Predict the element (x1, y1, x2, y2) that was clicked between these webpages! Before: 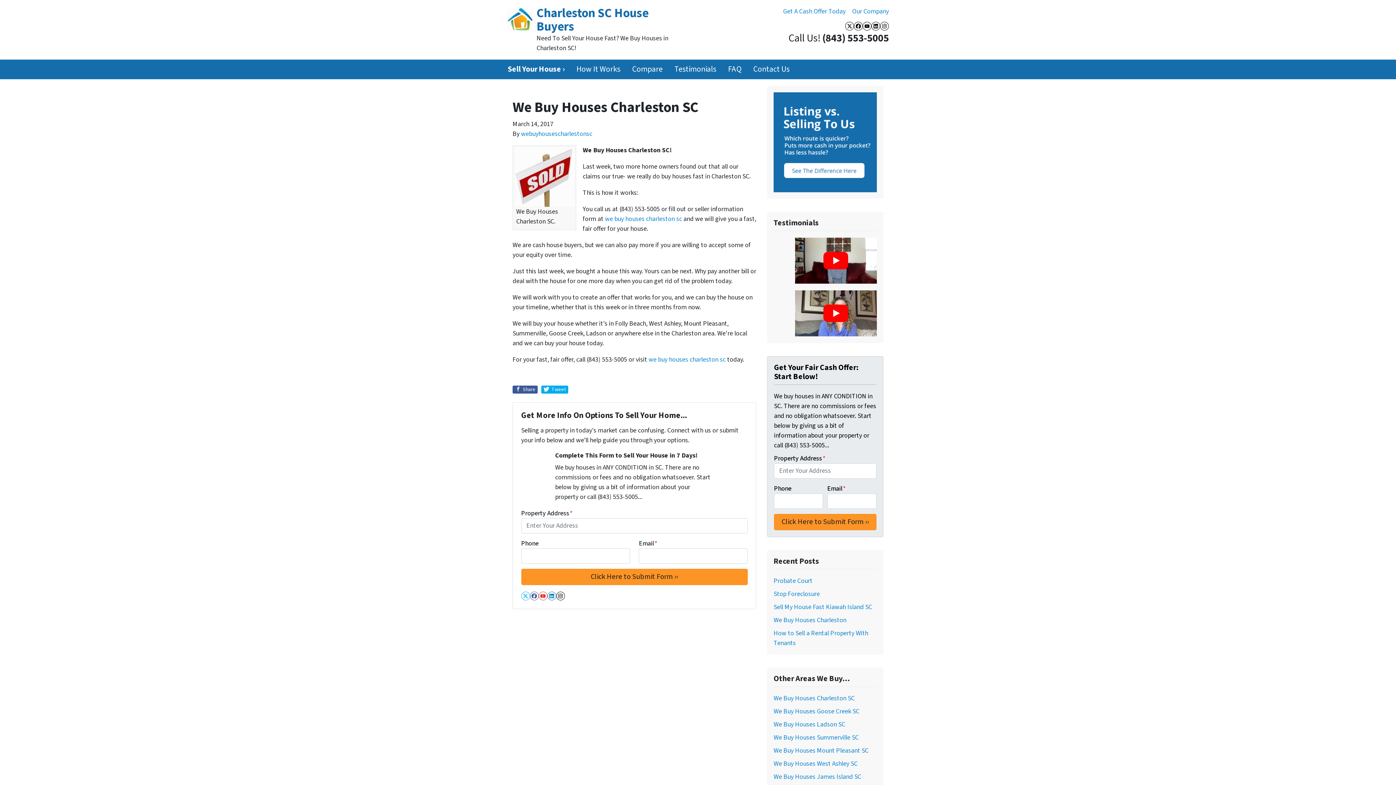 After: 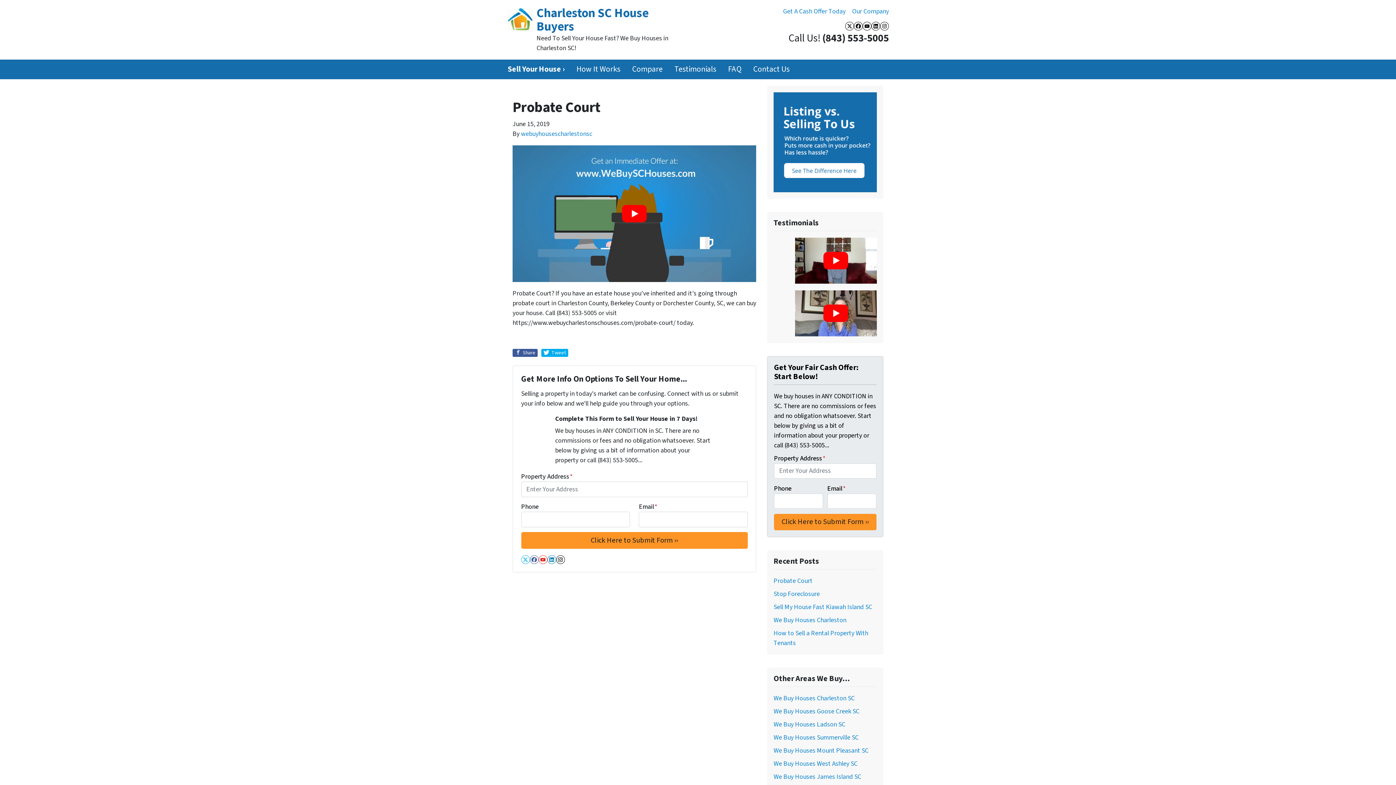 Action: label: Probate Court bbox: (773, 576, 812, 585)